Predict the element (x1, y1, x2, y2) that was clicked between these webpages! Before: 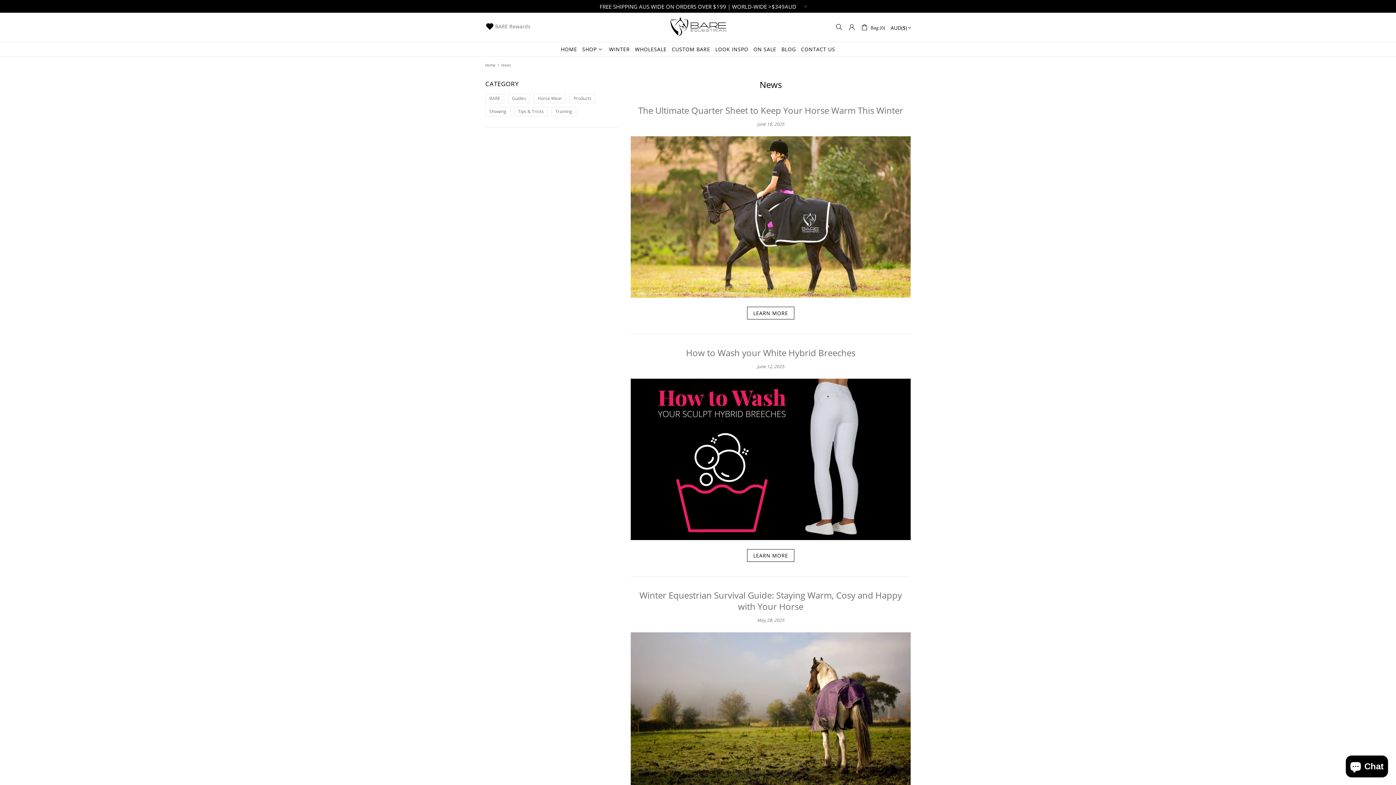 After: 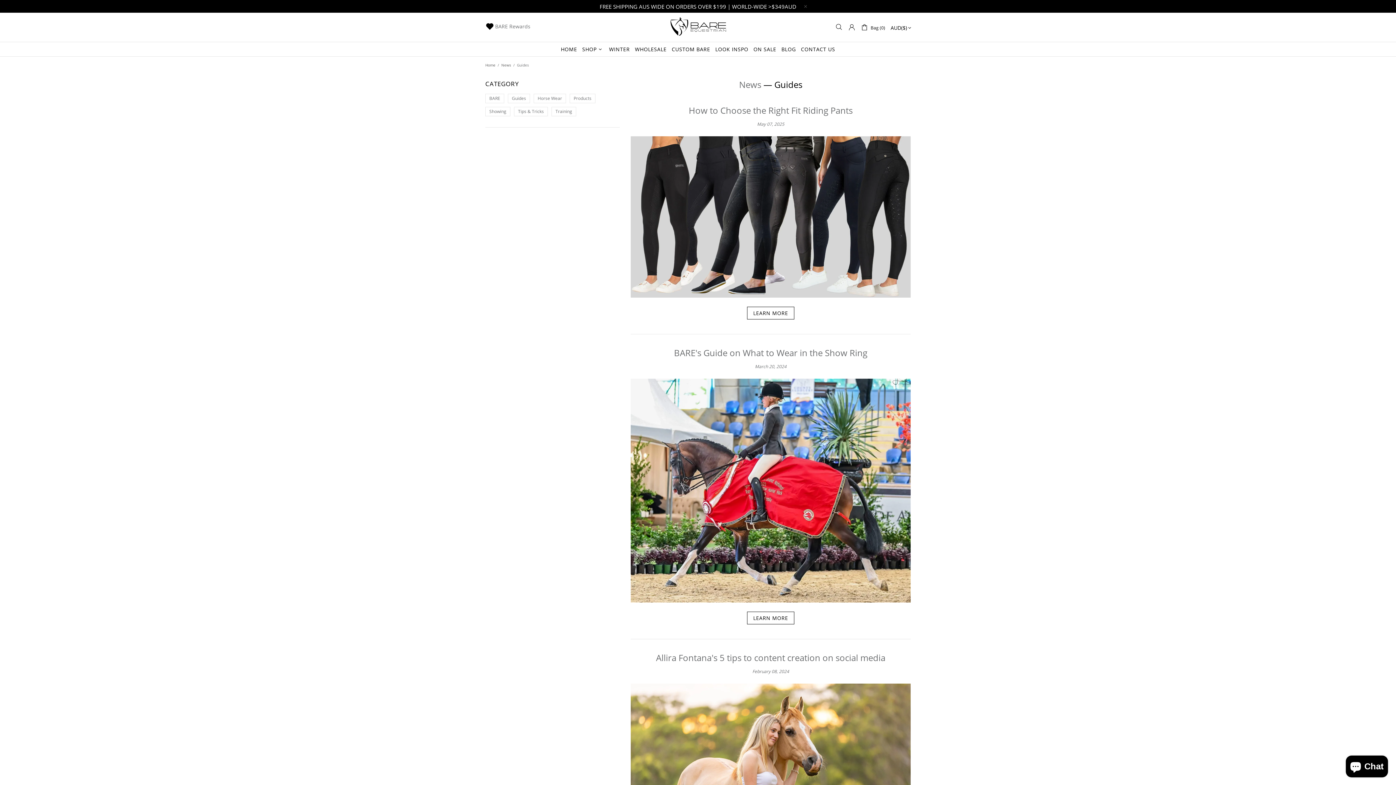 Action: label: Guides bbox: (508, 93, 530, 103)